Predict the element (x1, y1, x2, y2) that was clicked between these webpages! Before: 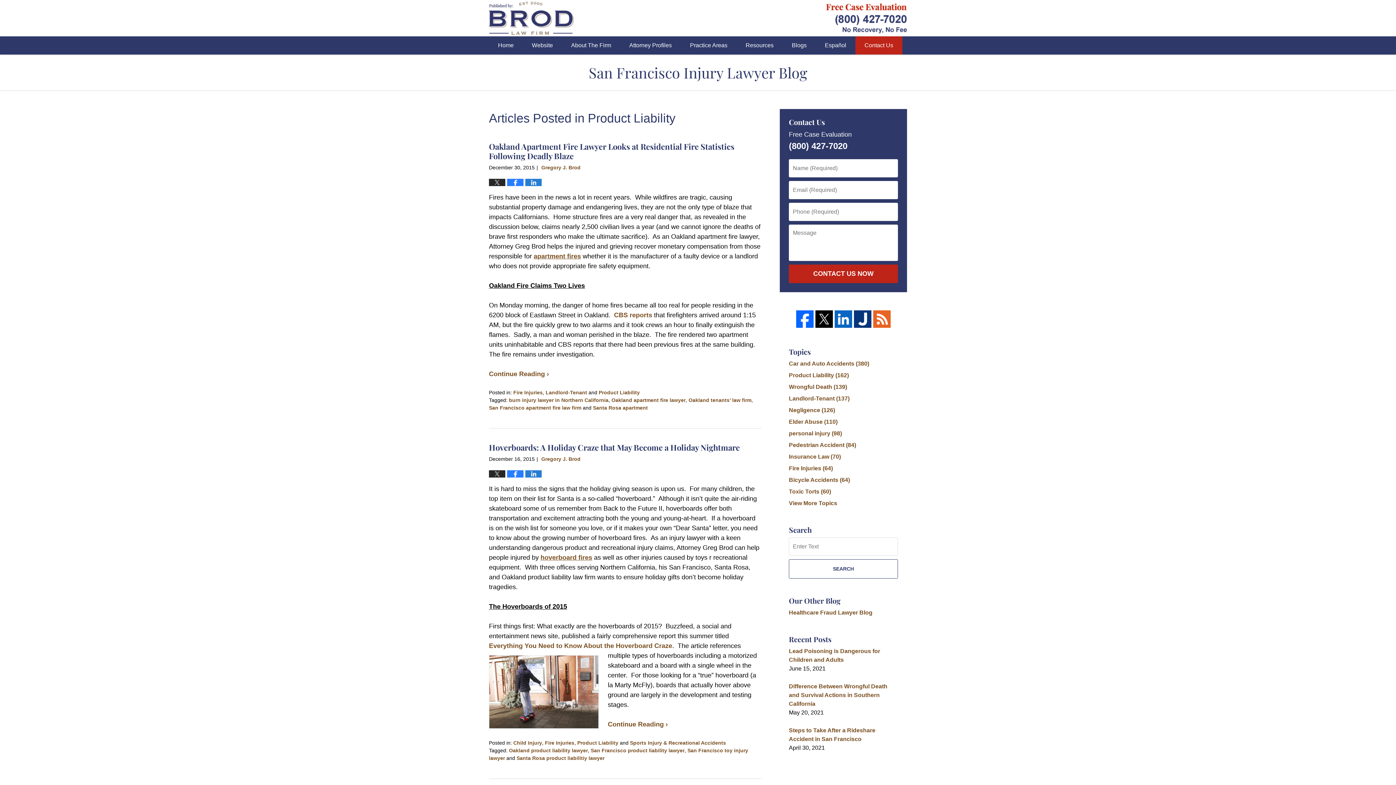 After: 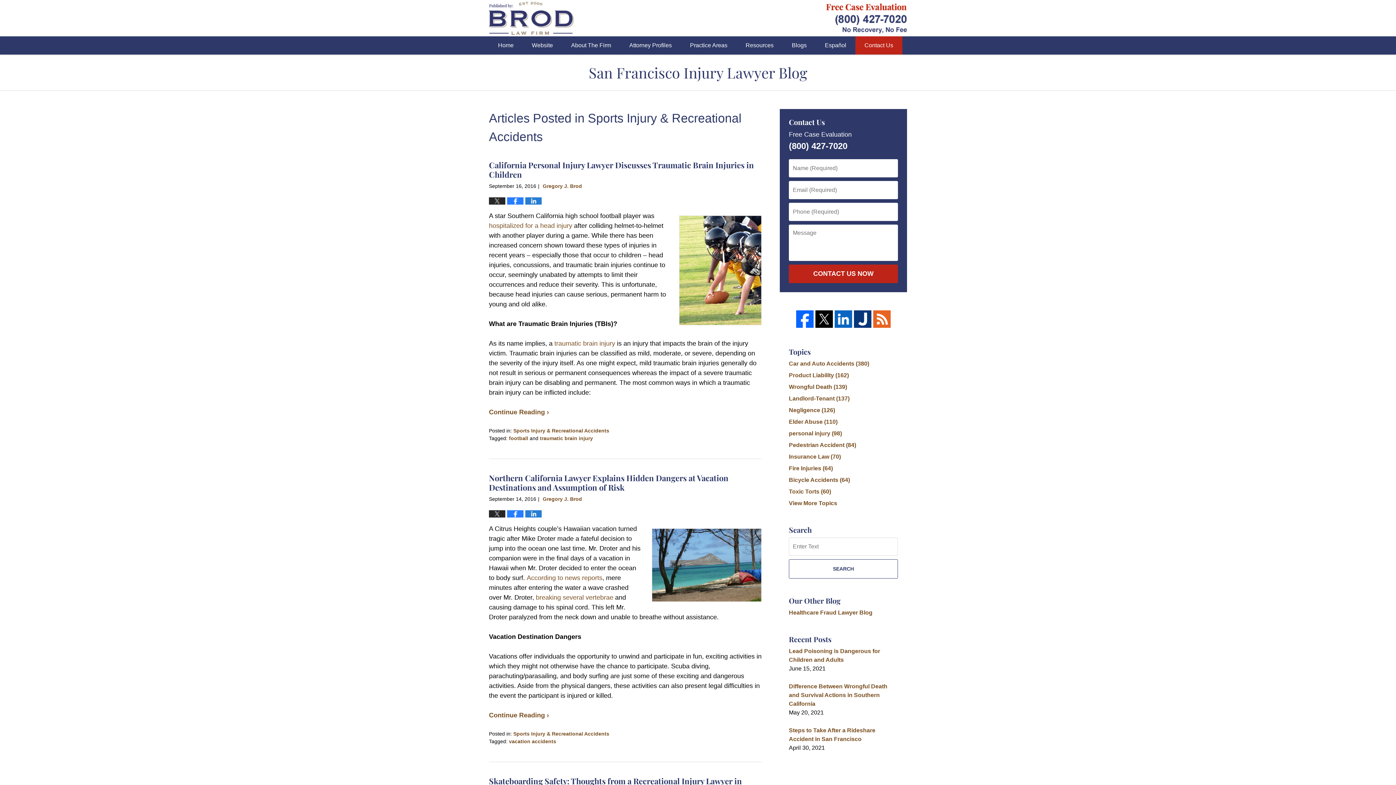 Action: label: Sports Injury & Recreational Accidents bbox: (630, 740, 726, 746)